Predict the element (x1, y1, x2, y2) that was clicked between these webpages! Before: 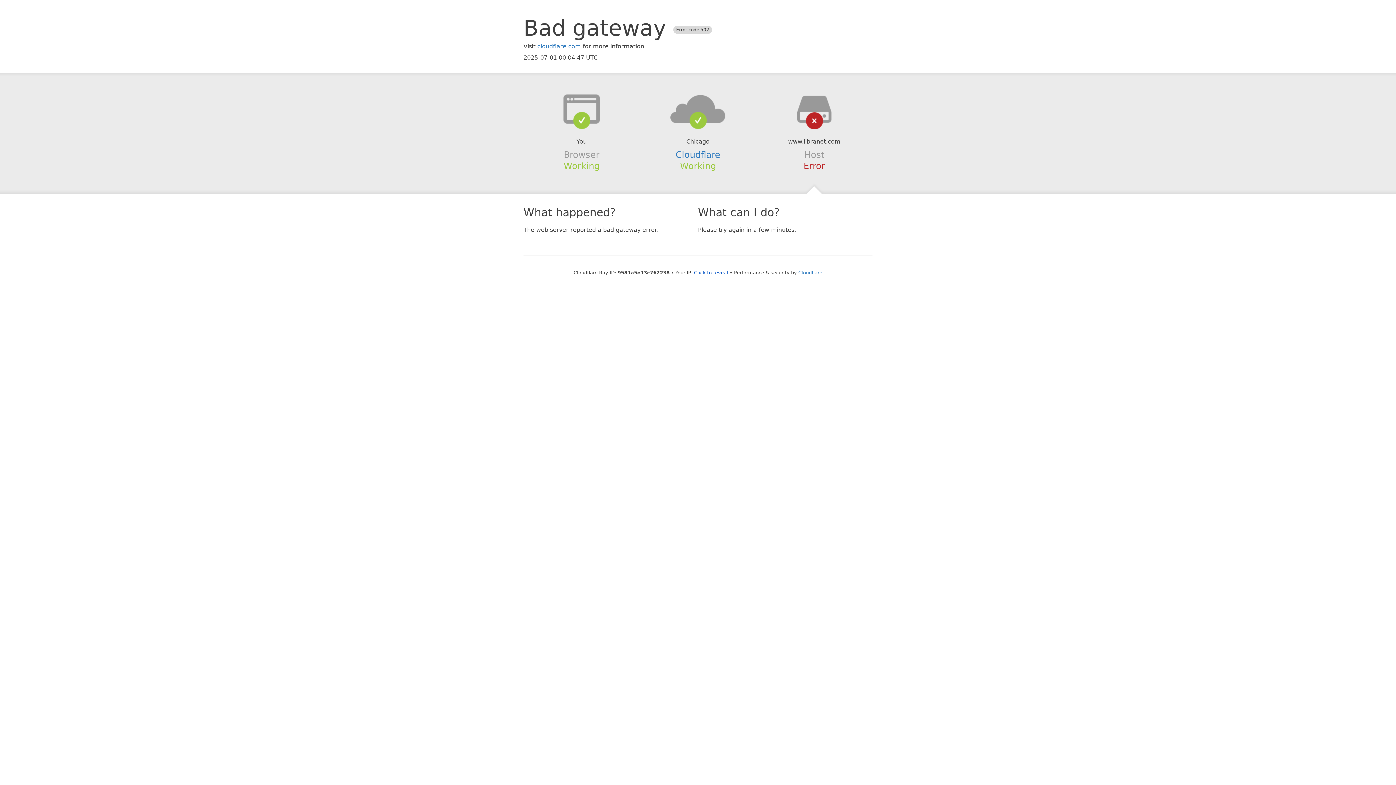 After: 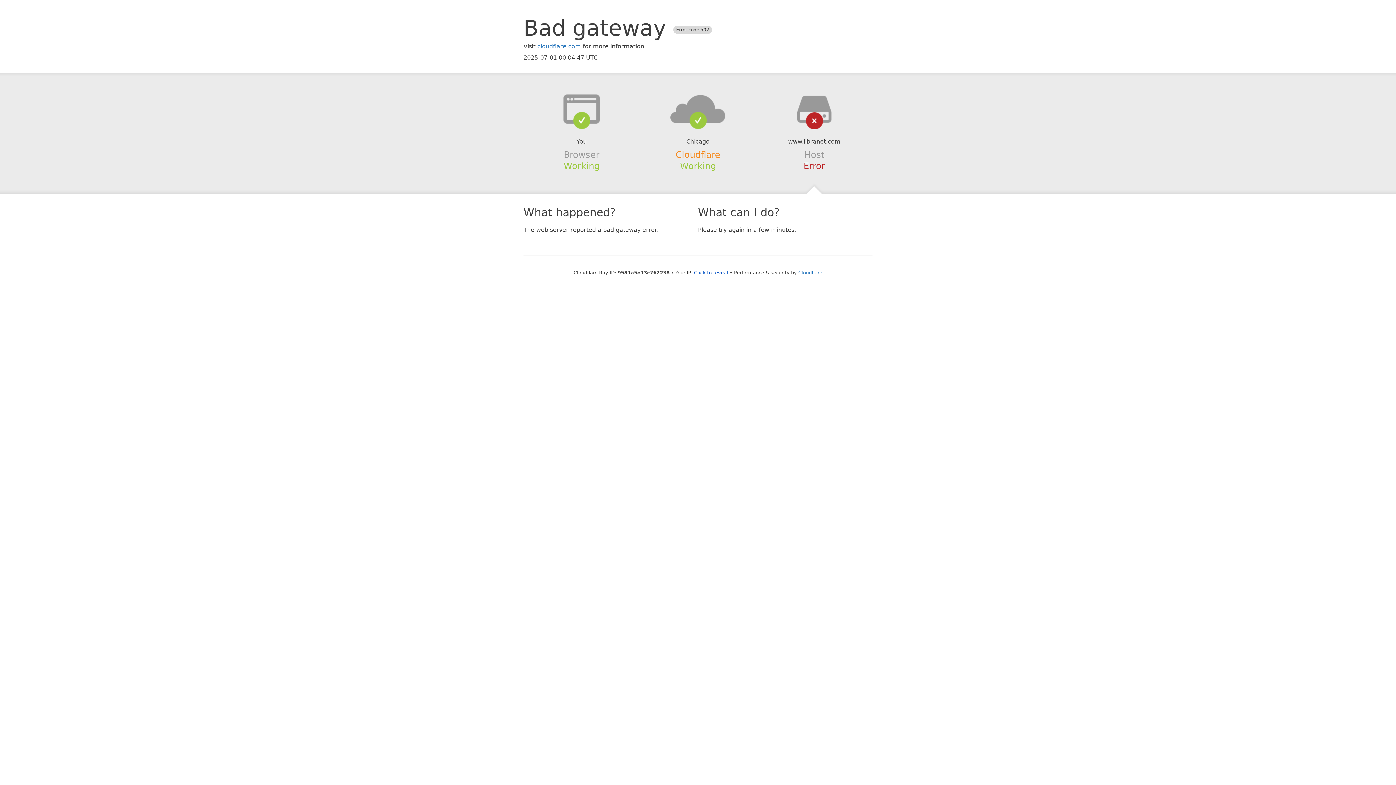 Action: bbox: (675, 149, 720, 159) label: Cloudflare